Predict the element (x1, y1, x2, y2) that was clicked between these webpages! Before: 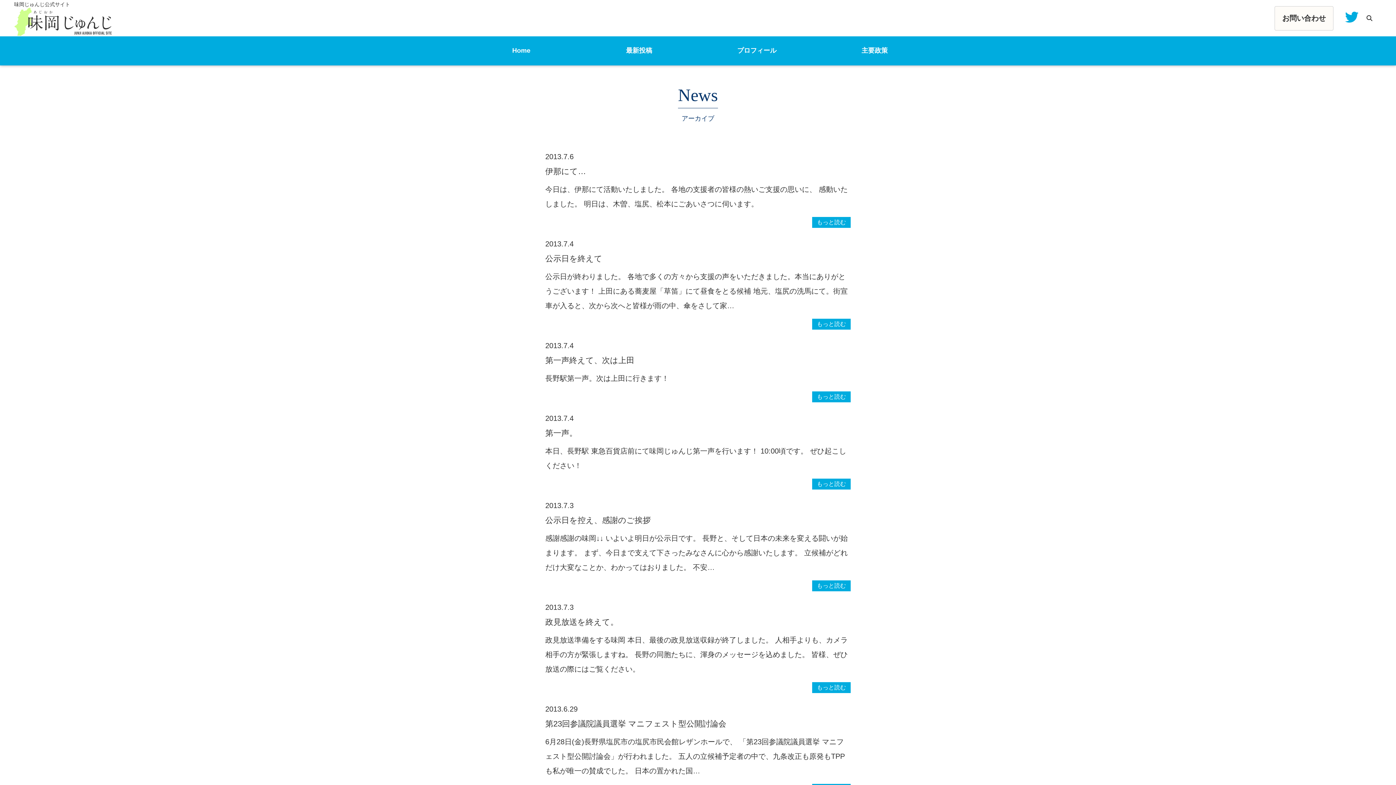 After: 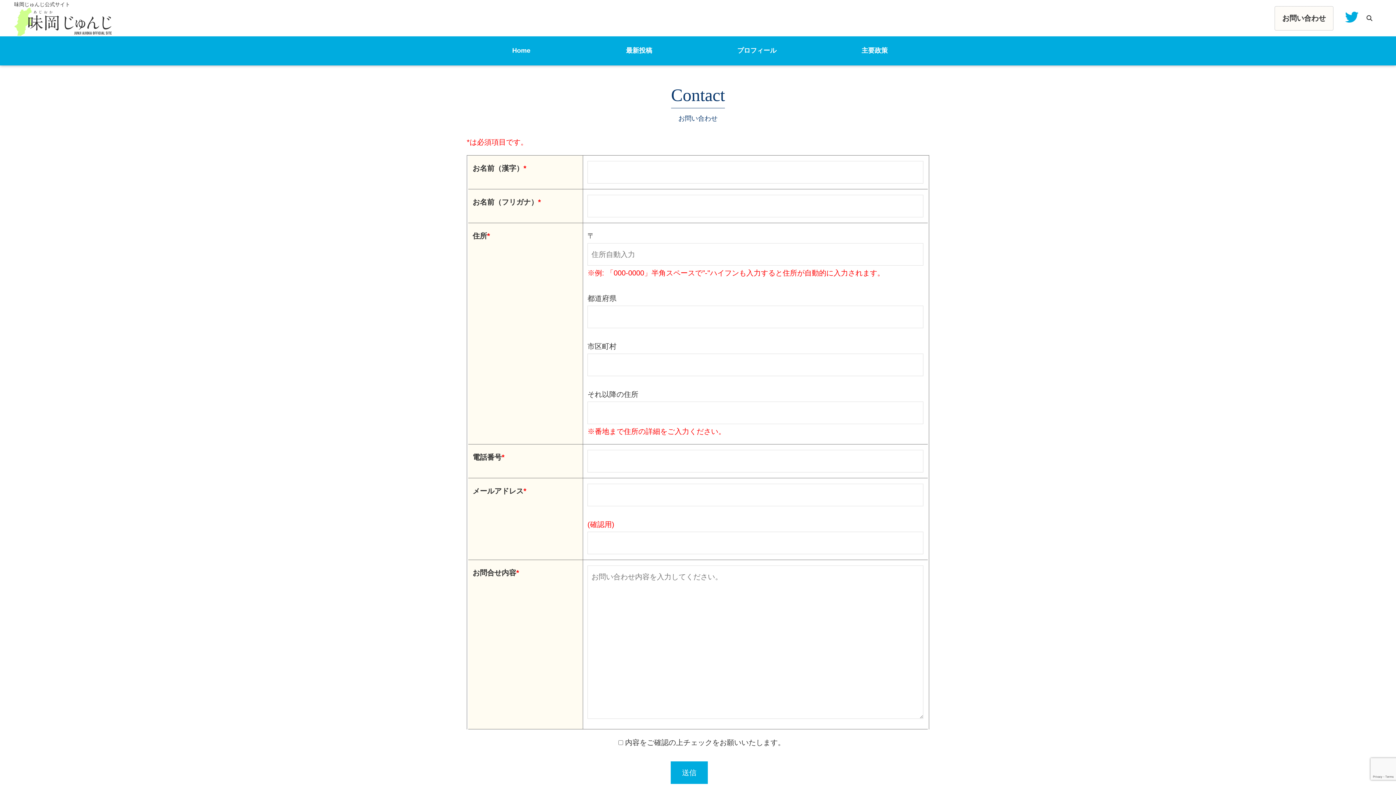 Action: label: お問い合わせ bbox: (1274, 6, 1333, 30)